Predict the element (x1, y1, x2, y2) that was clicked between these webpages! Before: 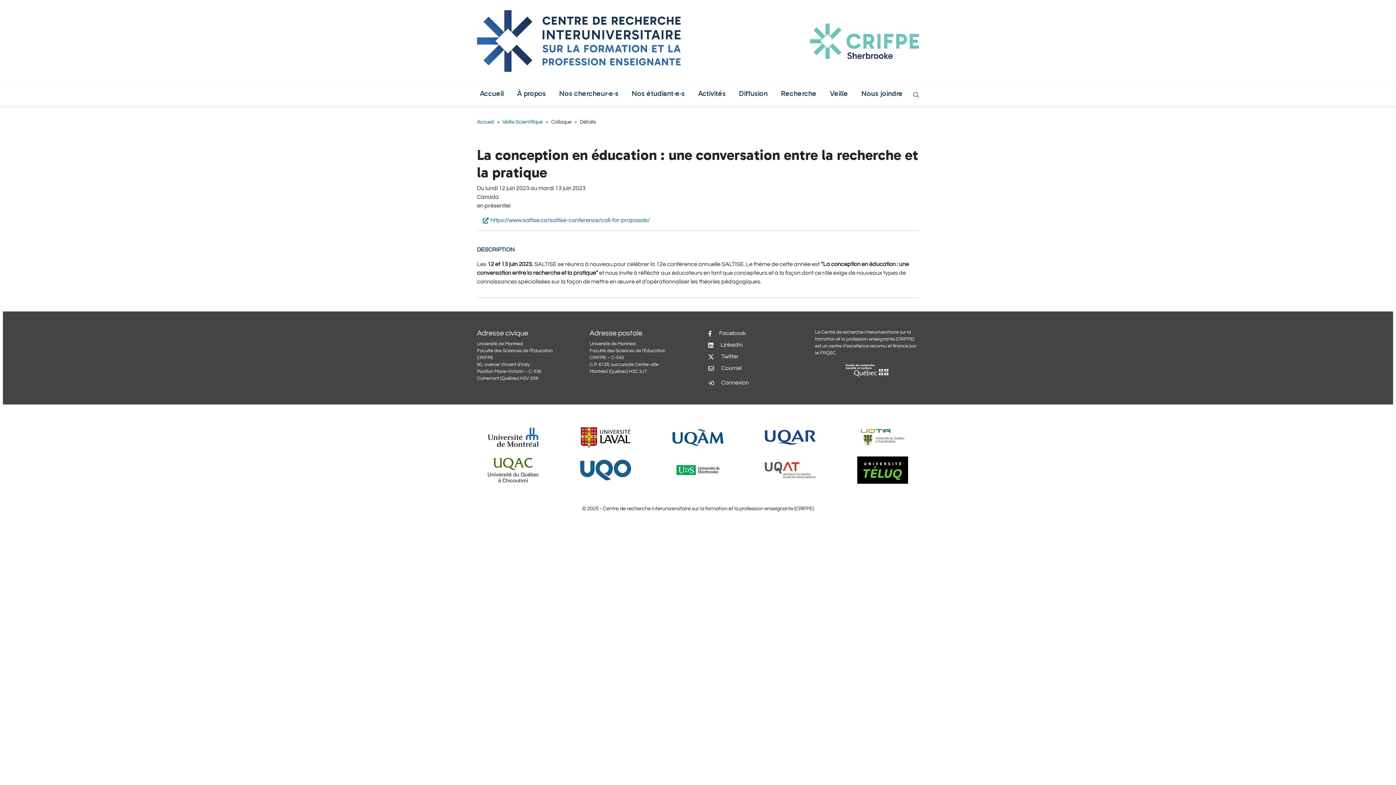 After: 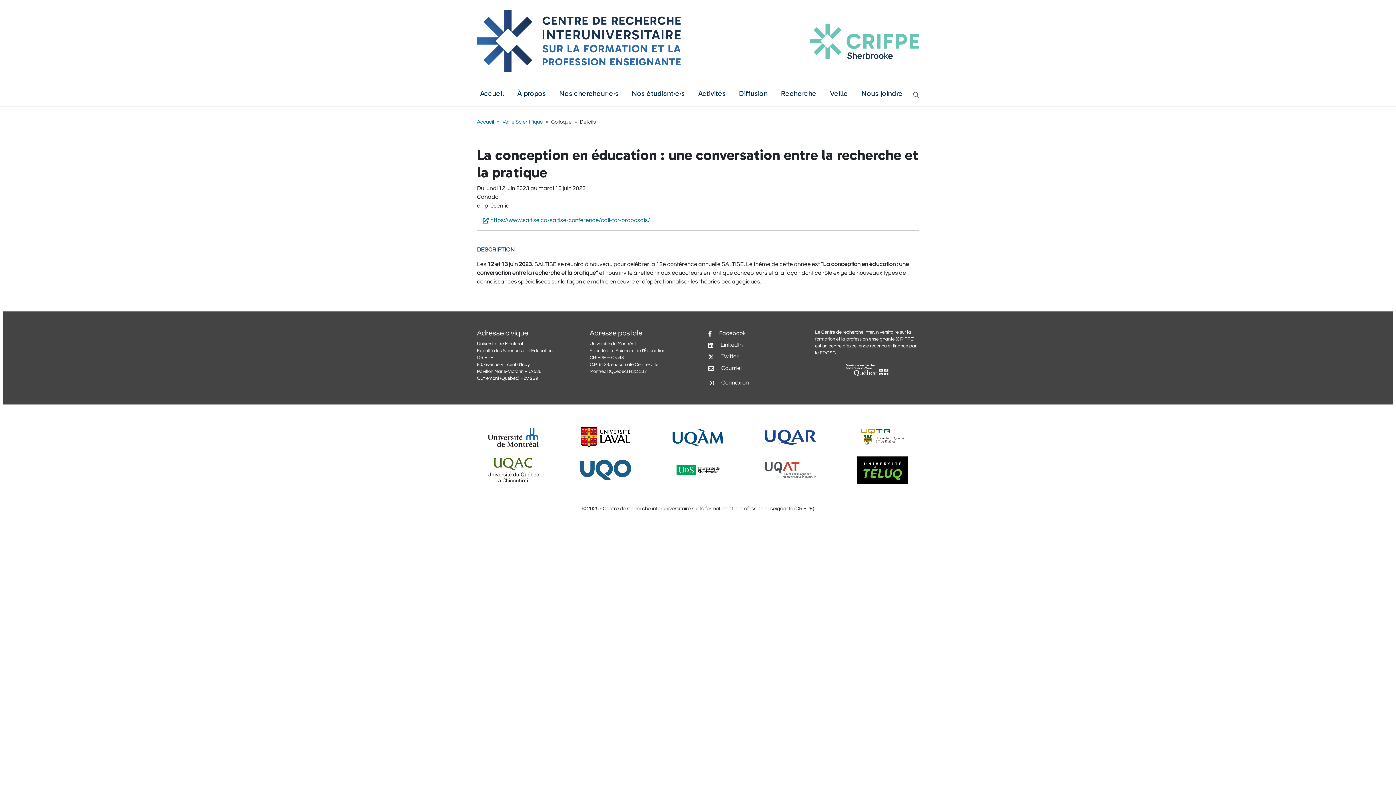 Action: bbox: (761, 458, 819, 482)